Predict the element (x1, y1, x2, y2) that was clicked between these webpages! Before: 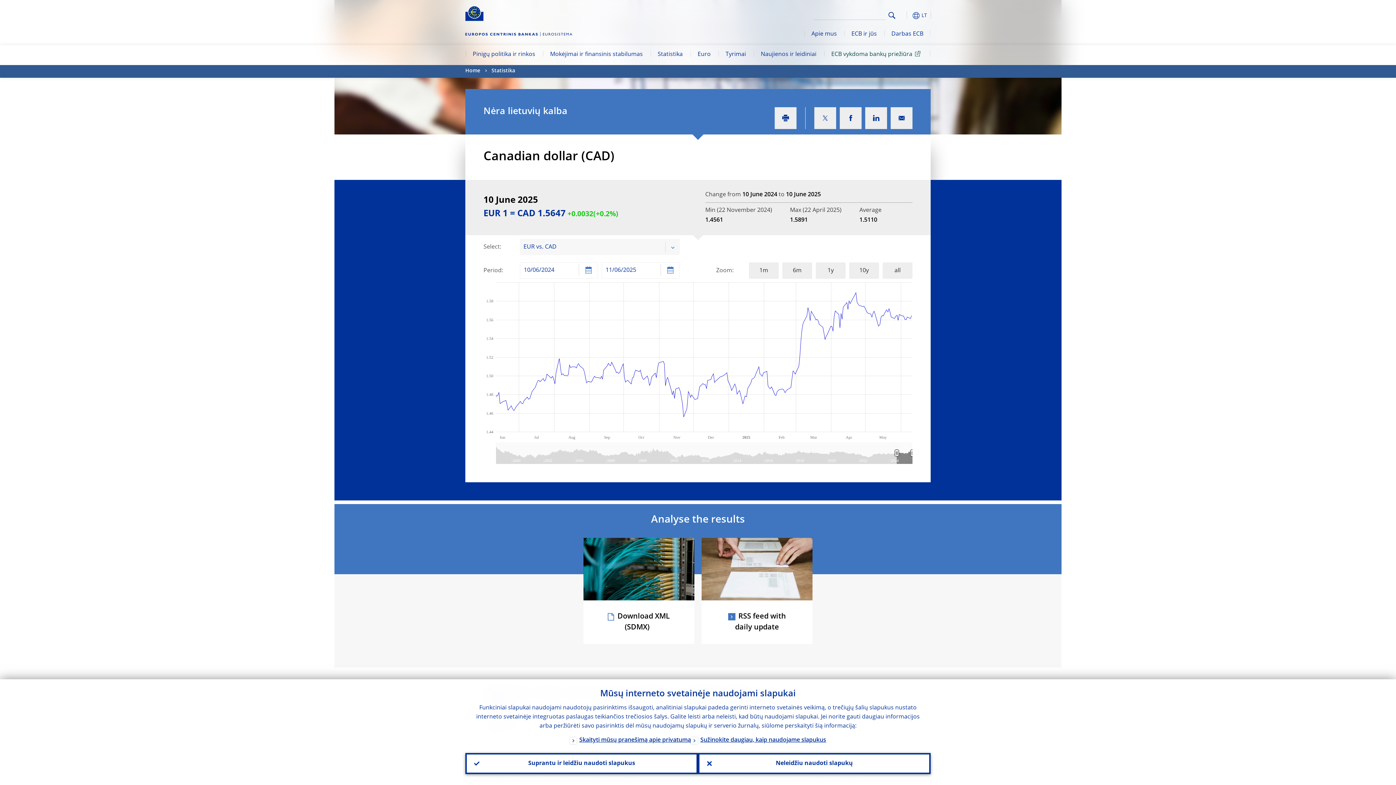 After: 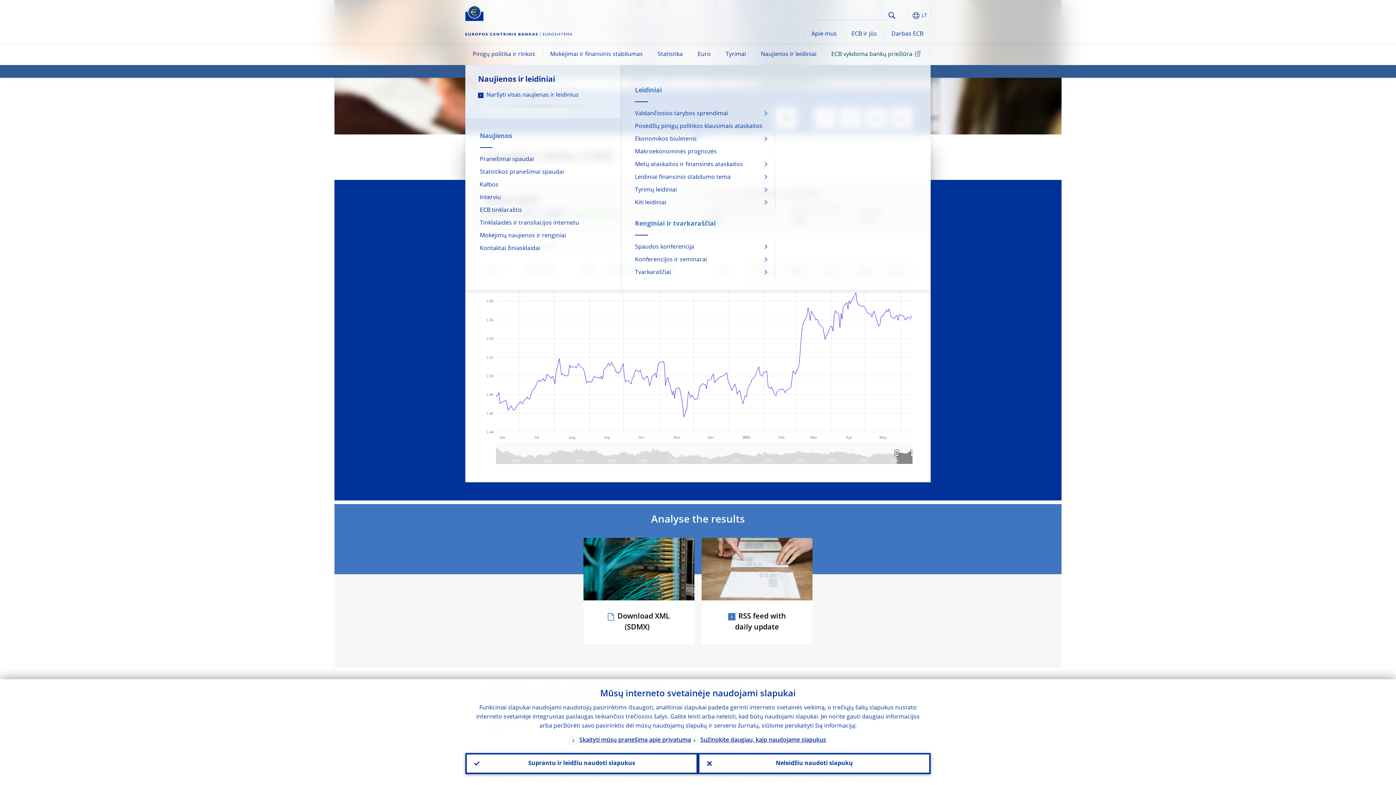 Action: bbox: (753, 45, 824, 65) label: Naujienos ir leidiniai